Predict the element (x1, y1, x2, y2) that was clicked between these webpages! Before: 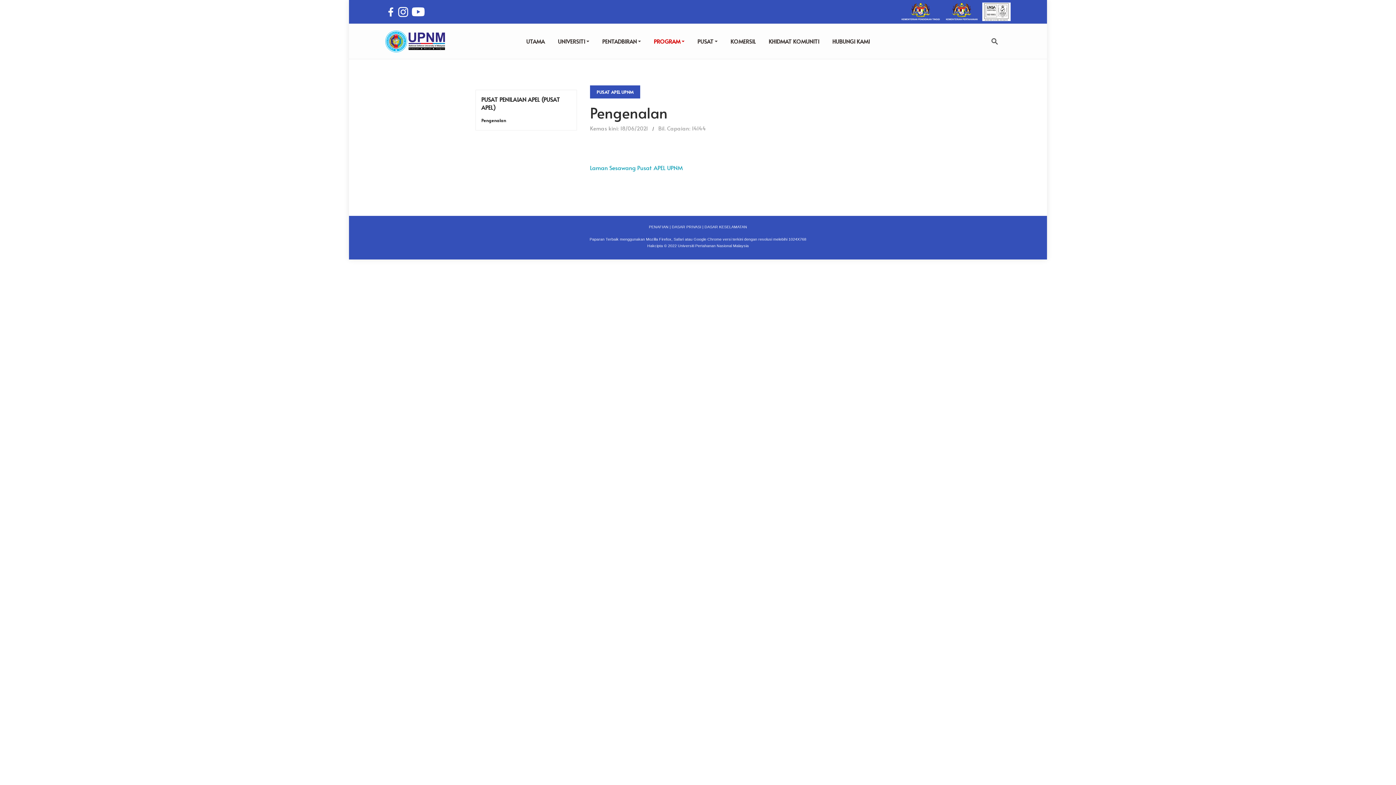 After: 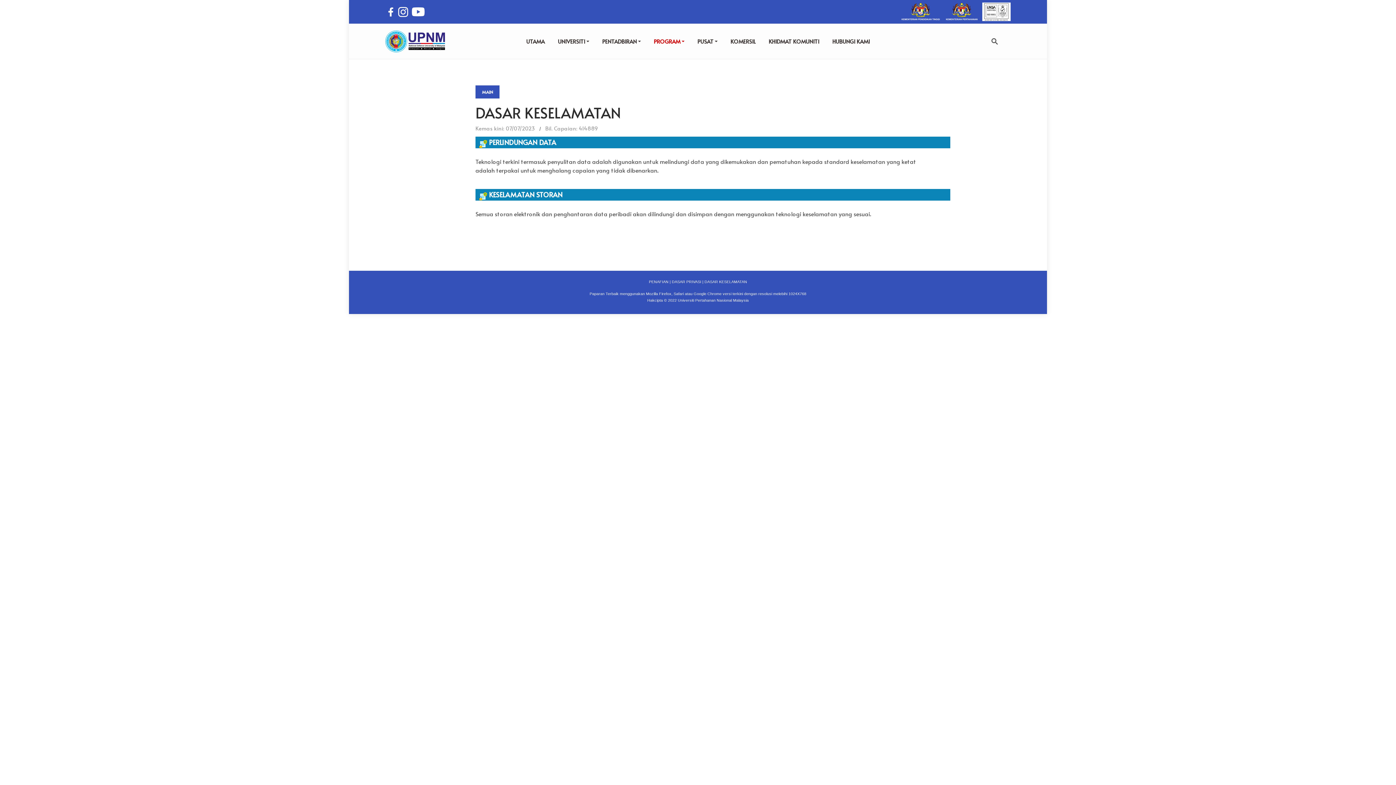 Action: bbox: (704, 224, 747, 229) label: DASAR KESELAMATAN